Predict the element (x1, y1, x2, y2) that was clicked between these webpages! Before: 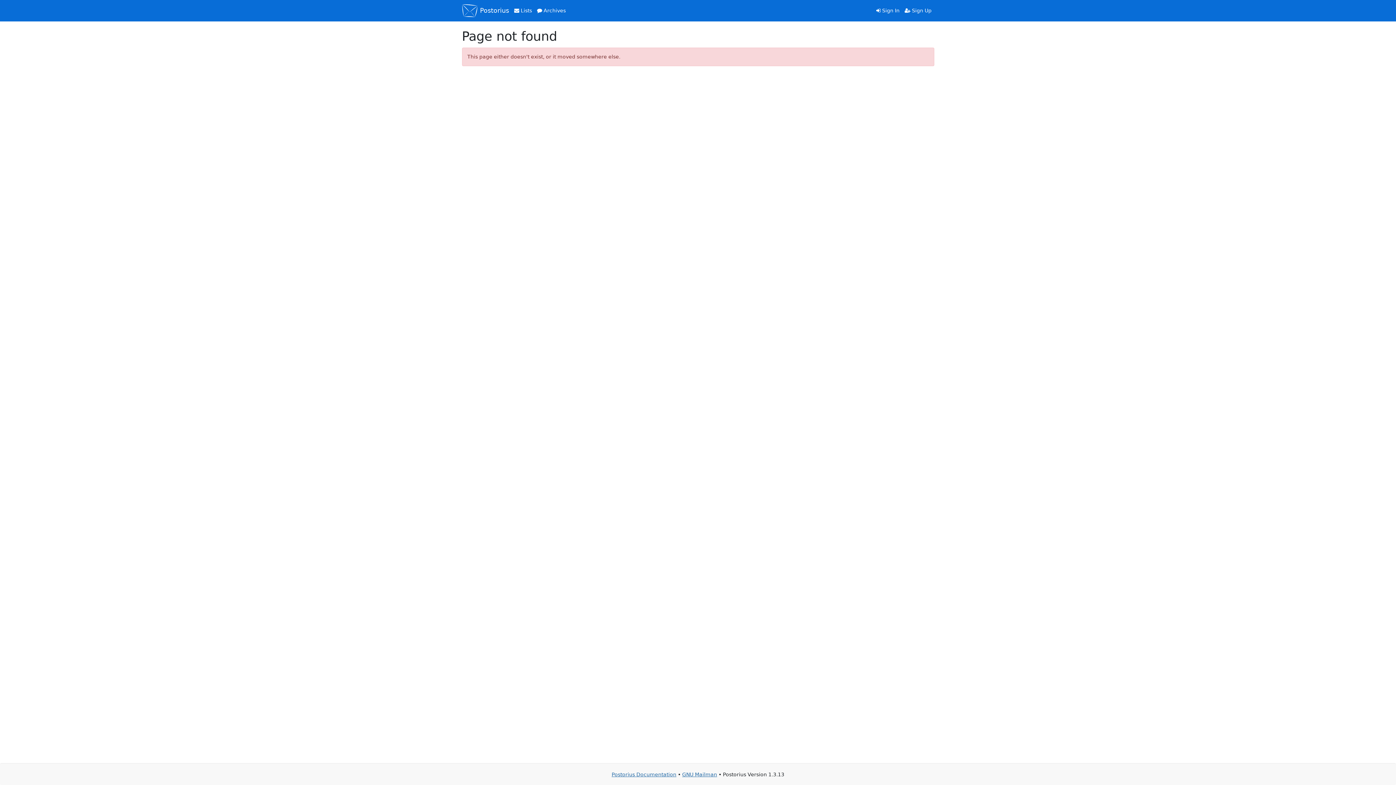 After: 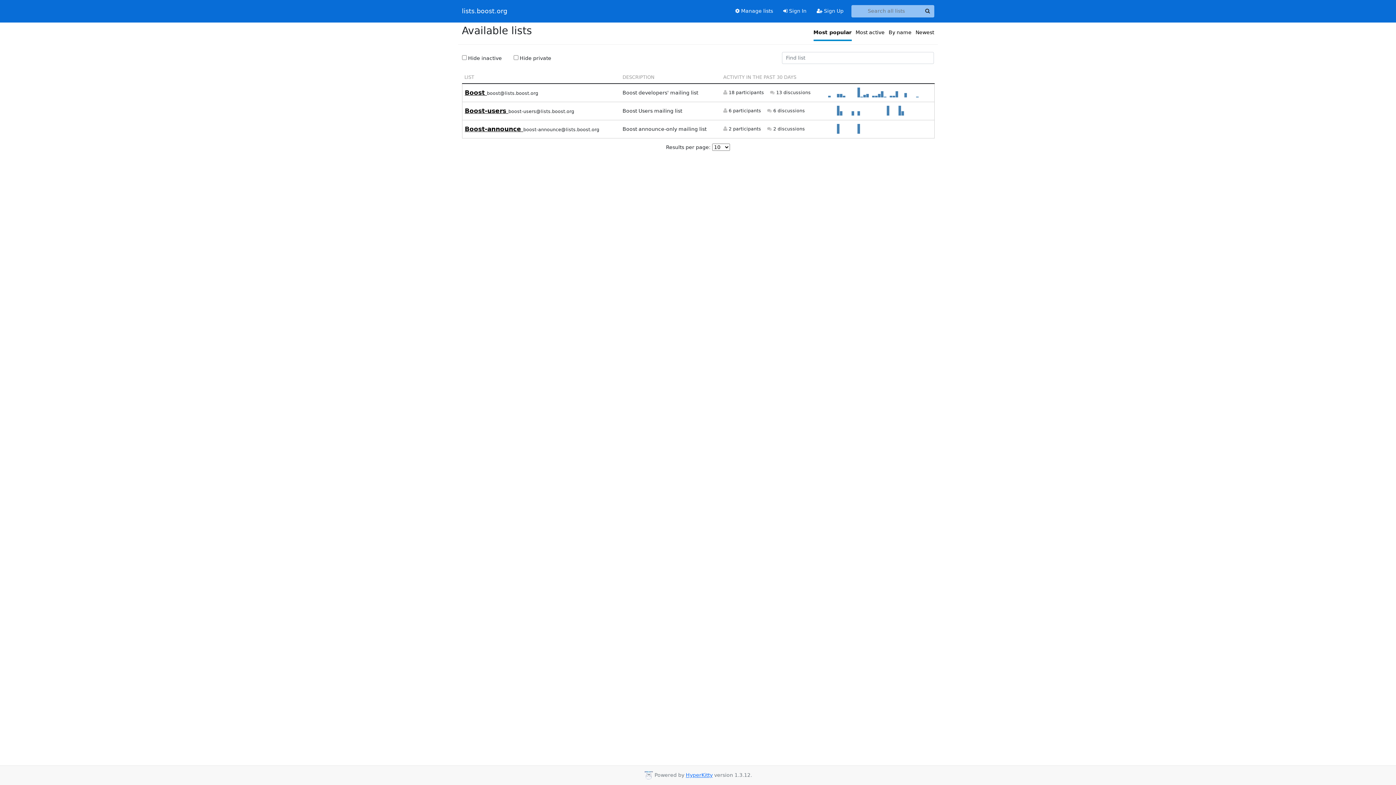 Action: label:  Archives bbox: (534, 4, 568, 16)